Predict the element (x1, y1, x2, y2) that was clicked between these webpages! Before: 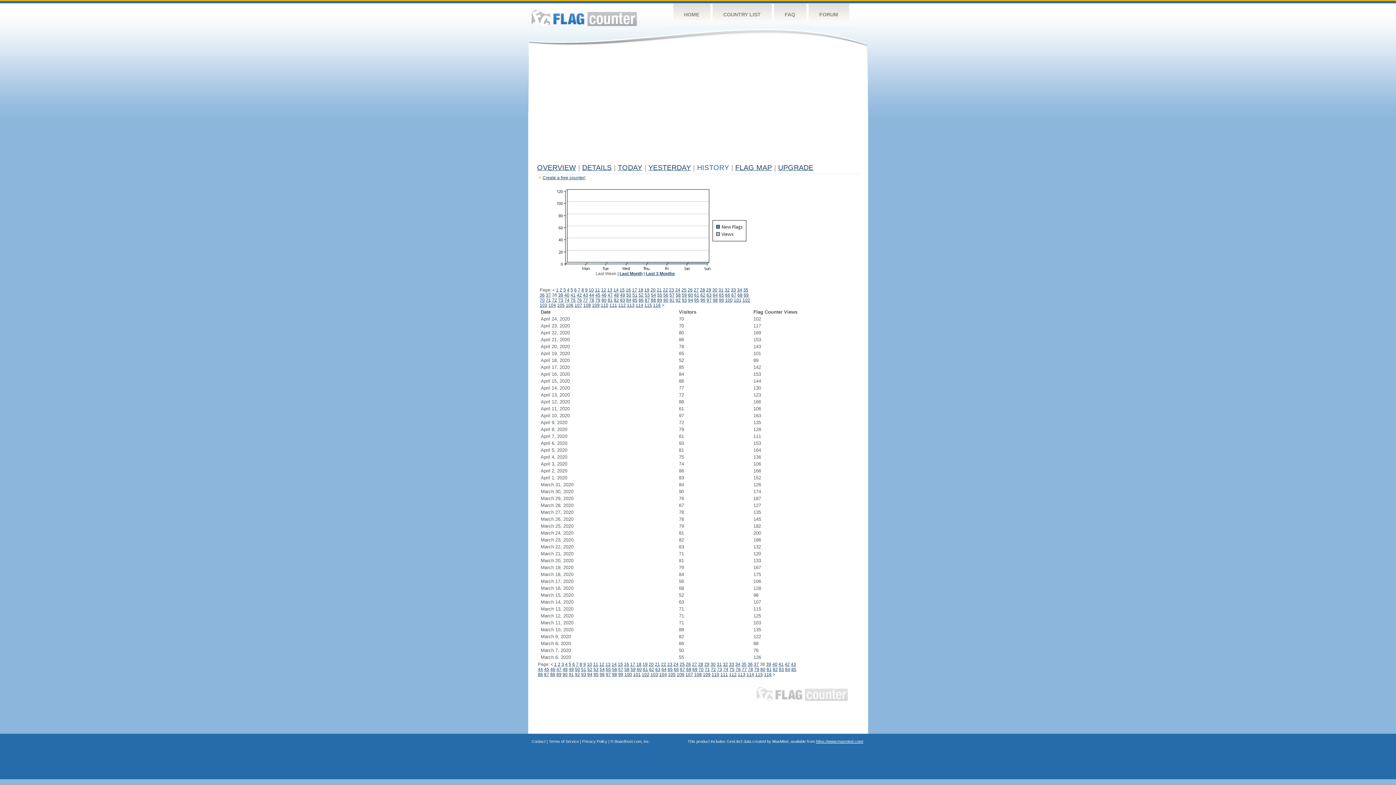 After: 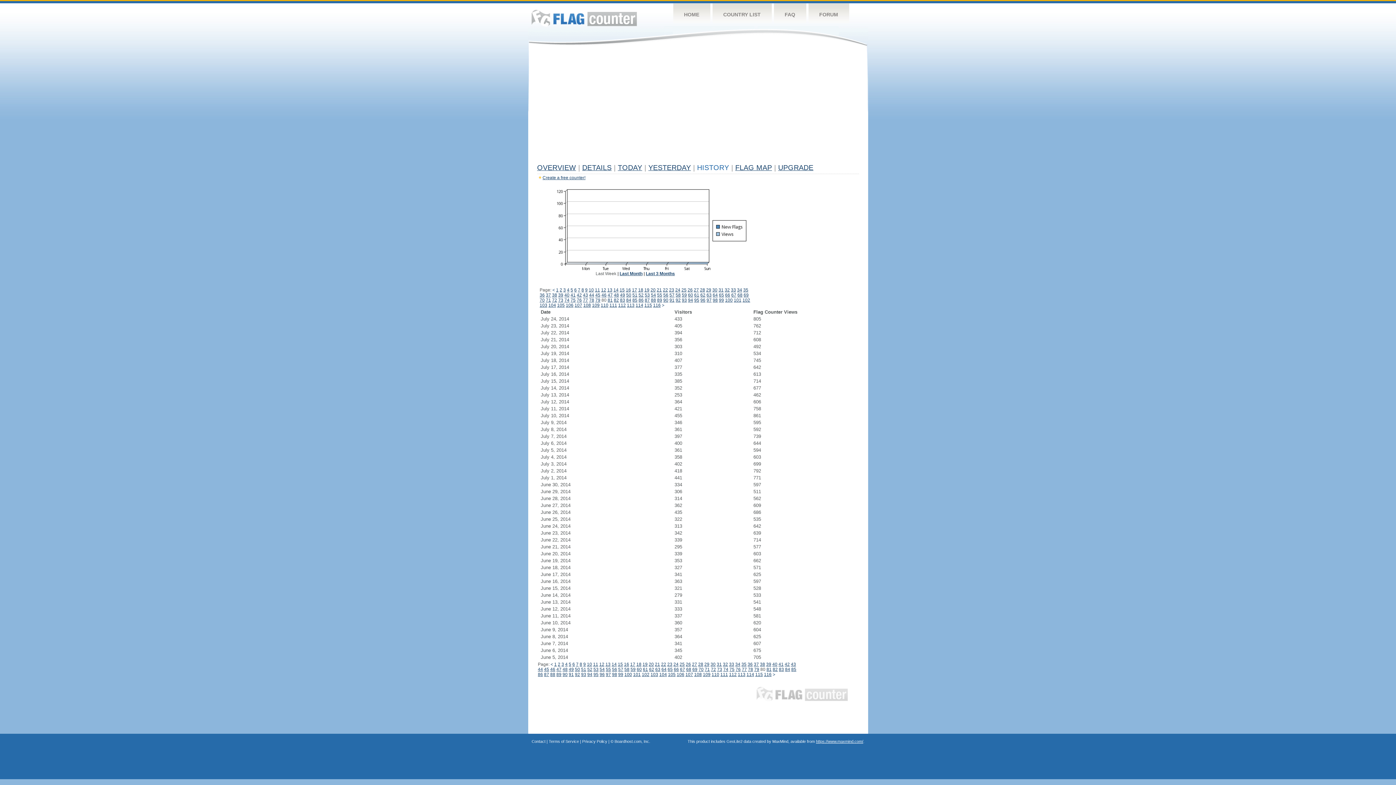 Action: bbox: (601, 297, 606, 302) label: 80